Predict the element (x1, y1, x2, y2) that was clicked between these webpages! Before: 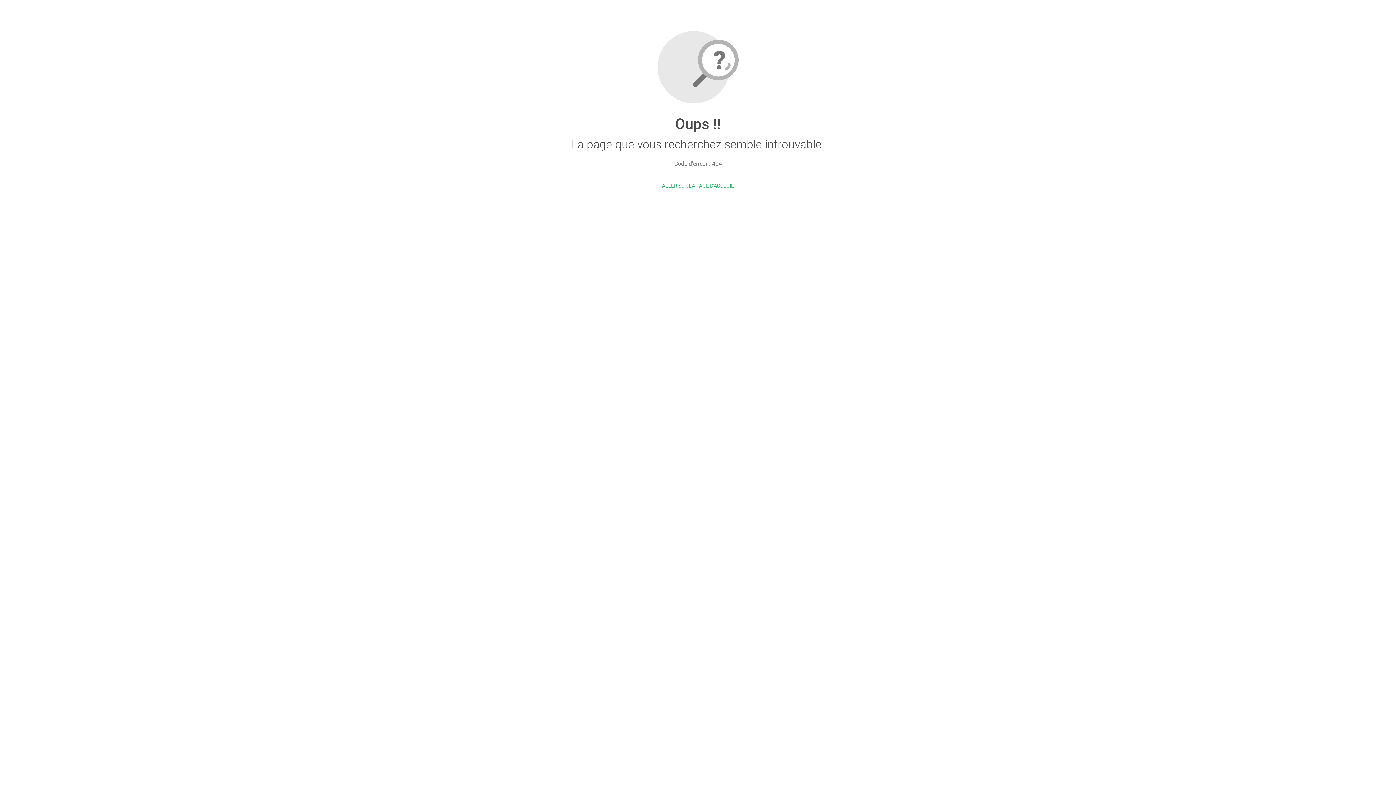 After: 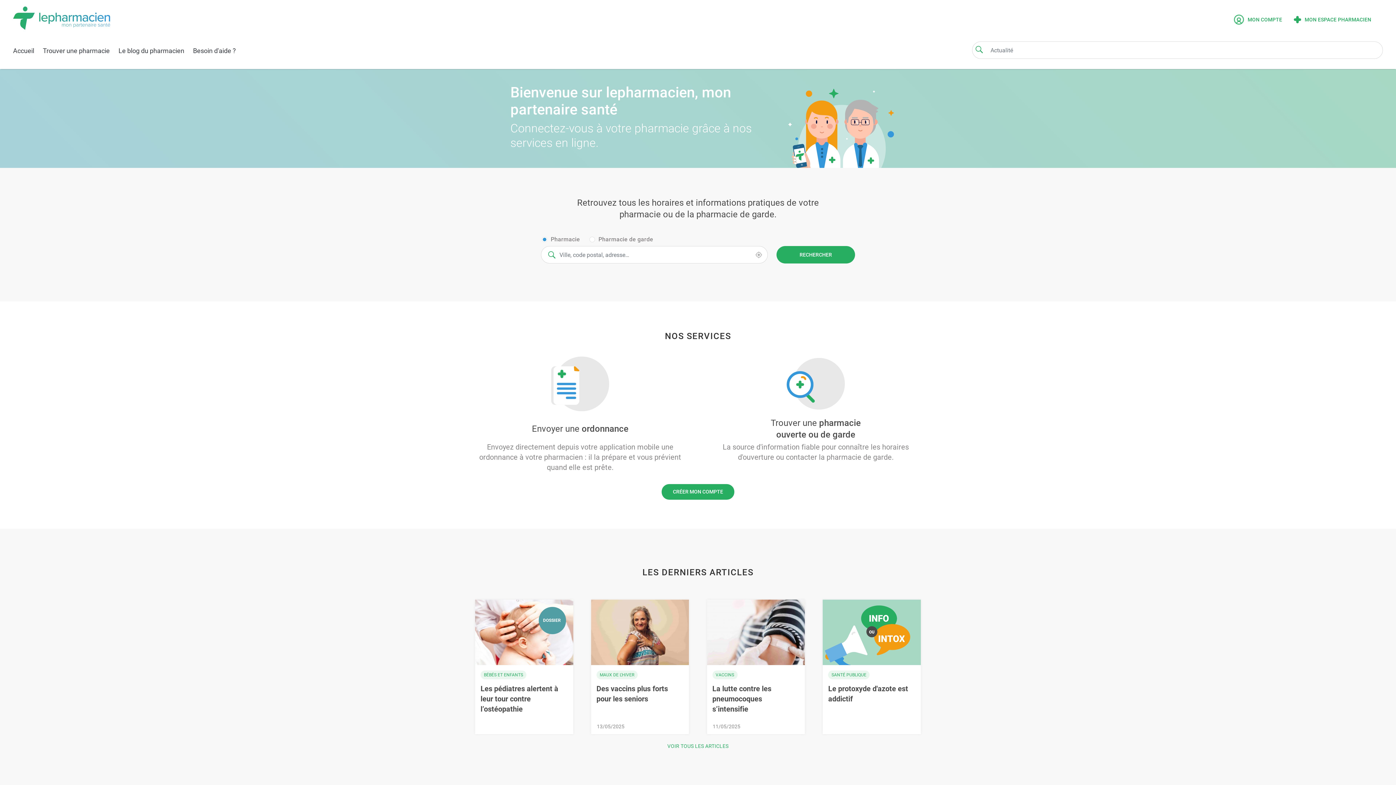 Action: bbox: (662, 182, 734, 188) label: ALLER SUR LA PAGE D'ACCEUIL